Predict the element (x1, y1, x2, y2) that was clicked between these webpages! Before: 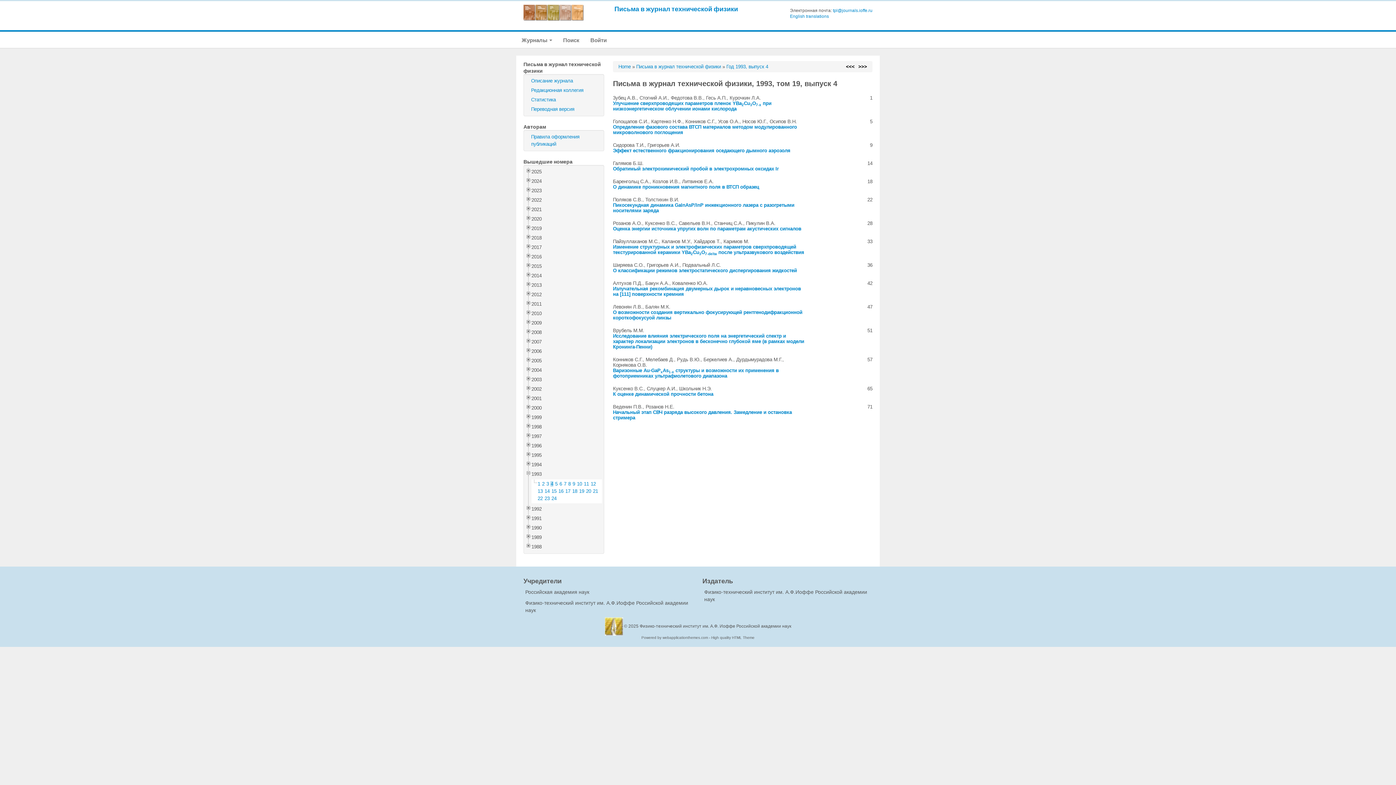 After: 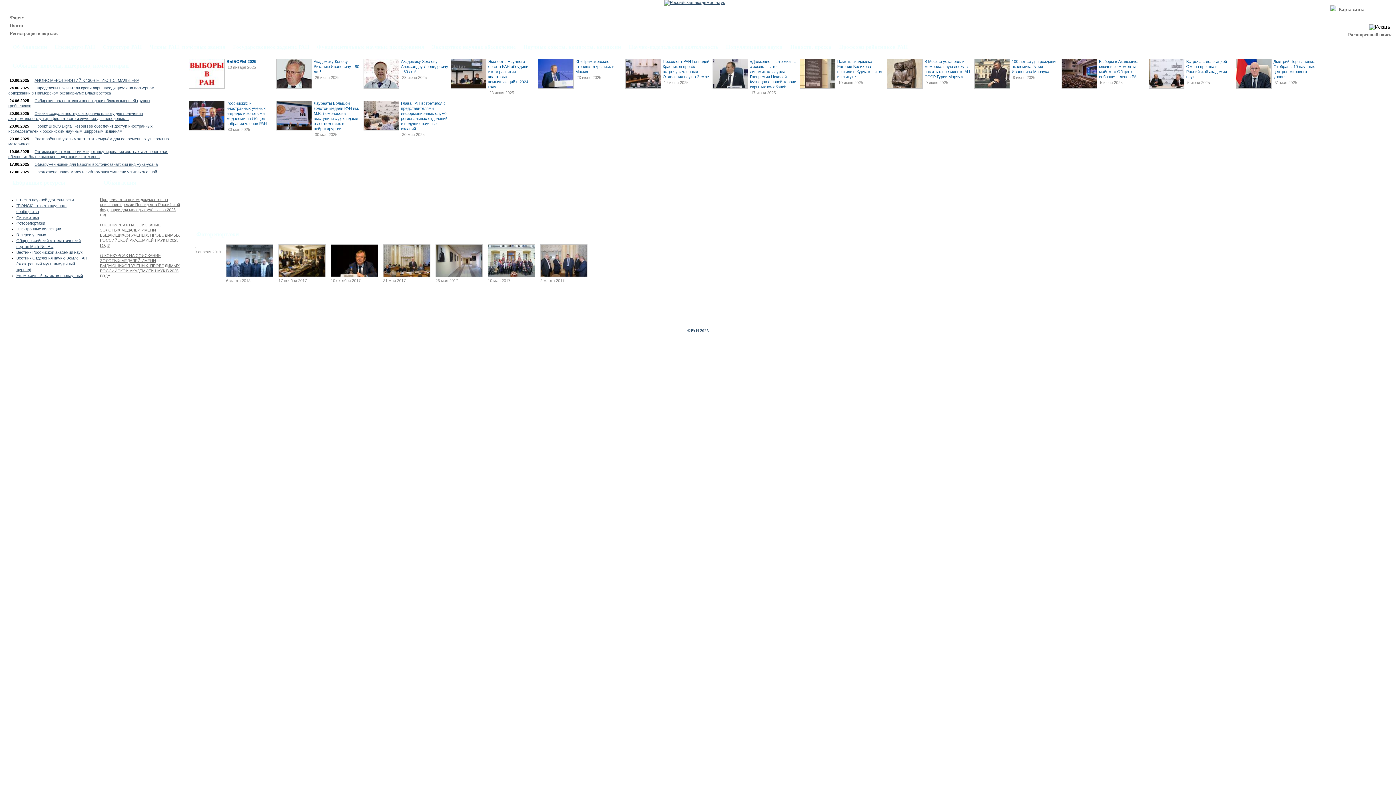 Action: bbox: (525, 589, 589, 595) label: Российская академия наук